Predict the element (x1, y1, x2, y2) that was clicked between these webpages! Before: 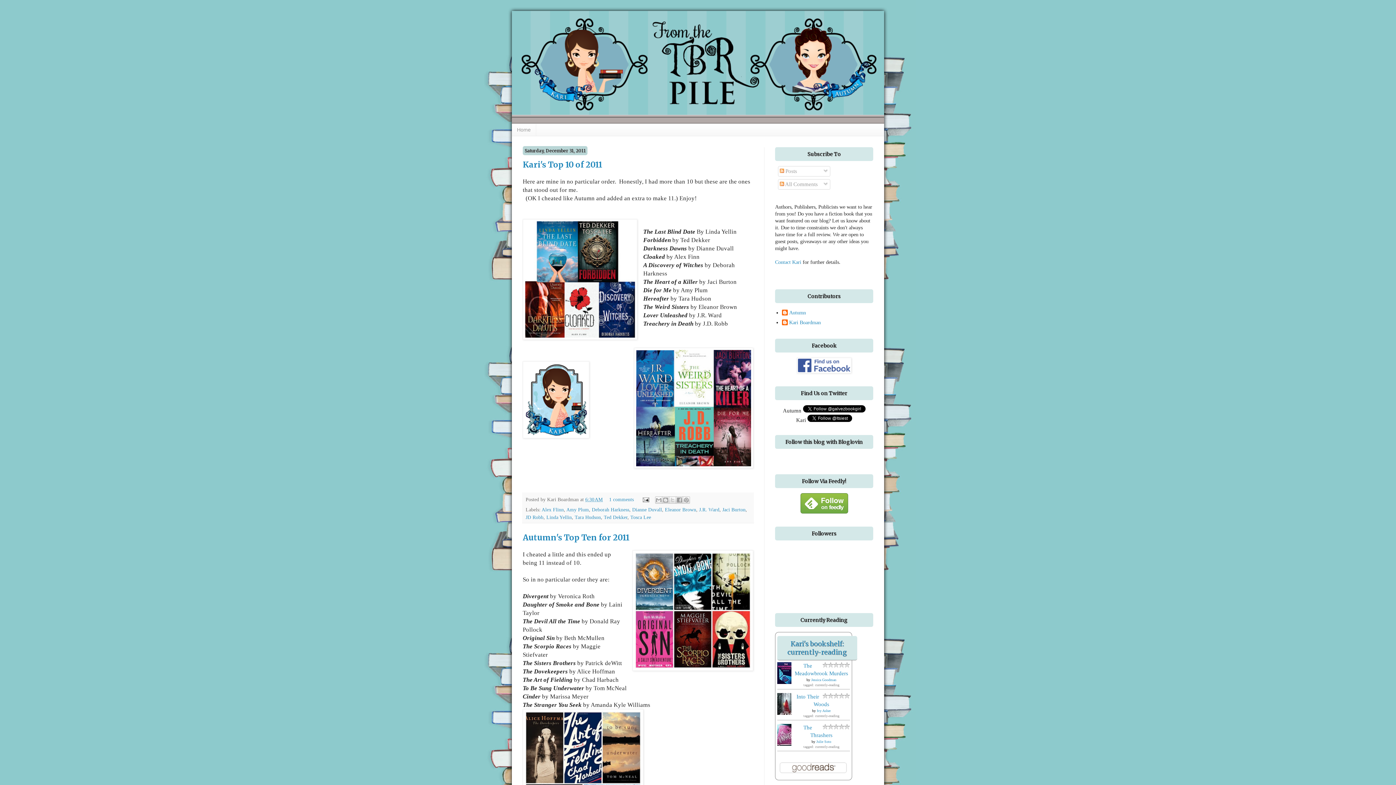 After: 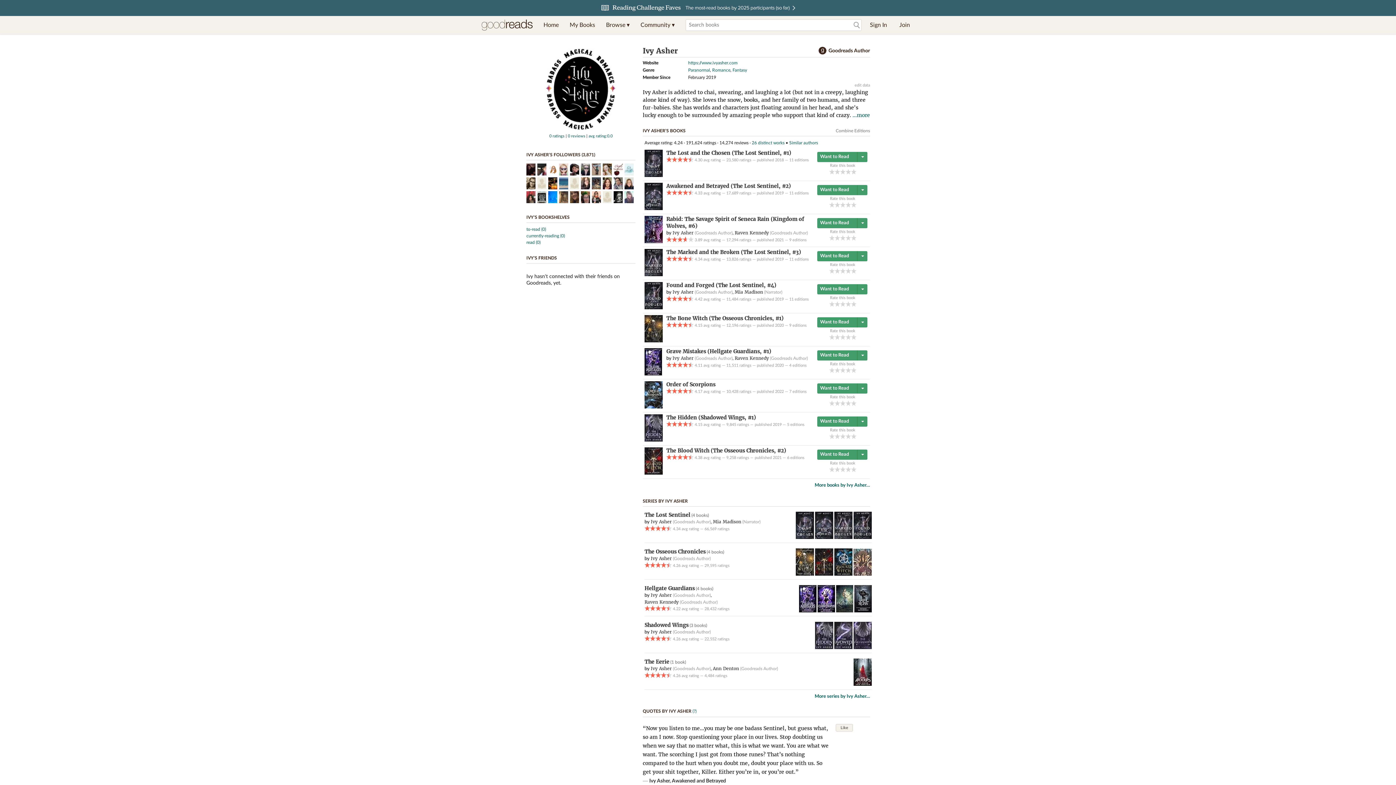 Action: label: Ivy Asher bbox: (817, 709, 830, 713)